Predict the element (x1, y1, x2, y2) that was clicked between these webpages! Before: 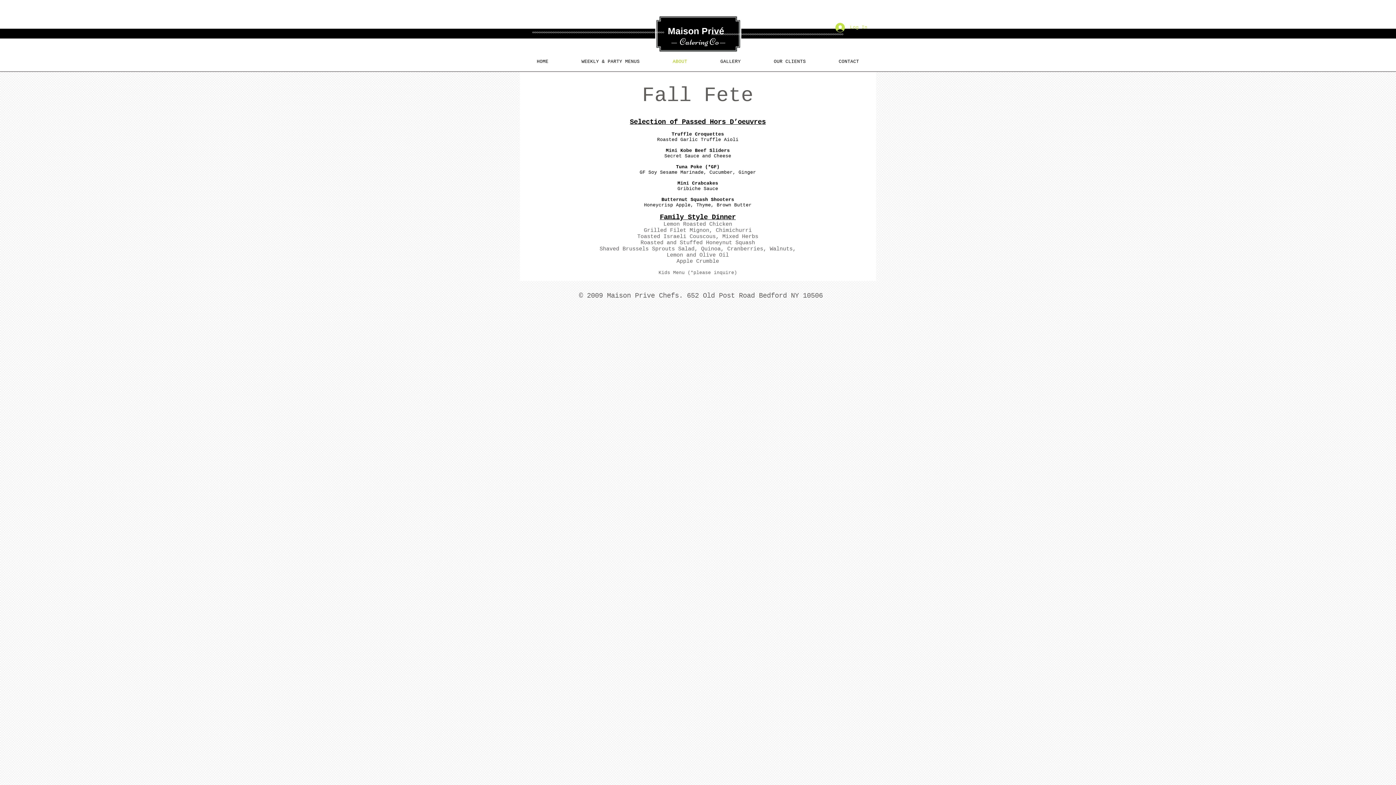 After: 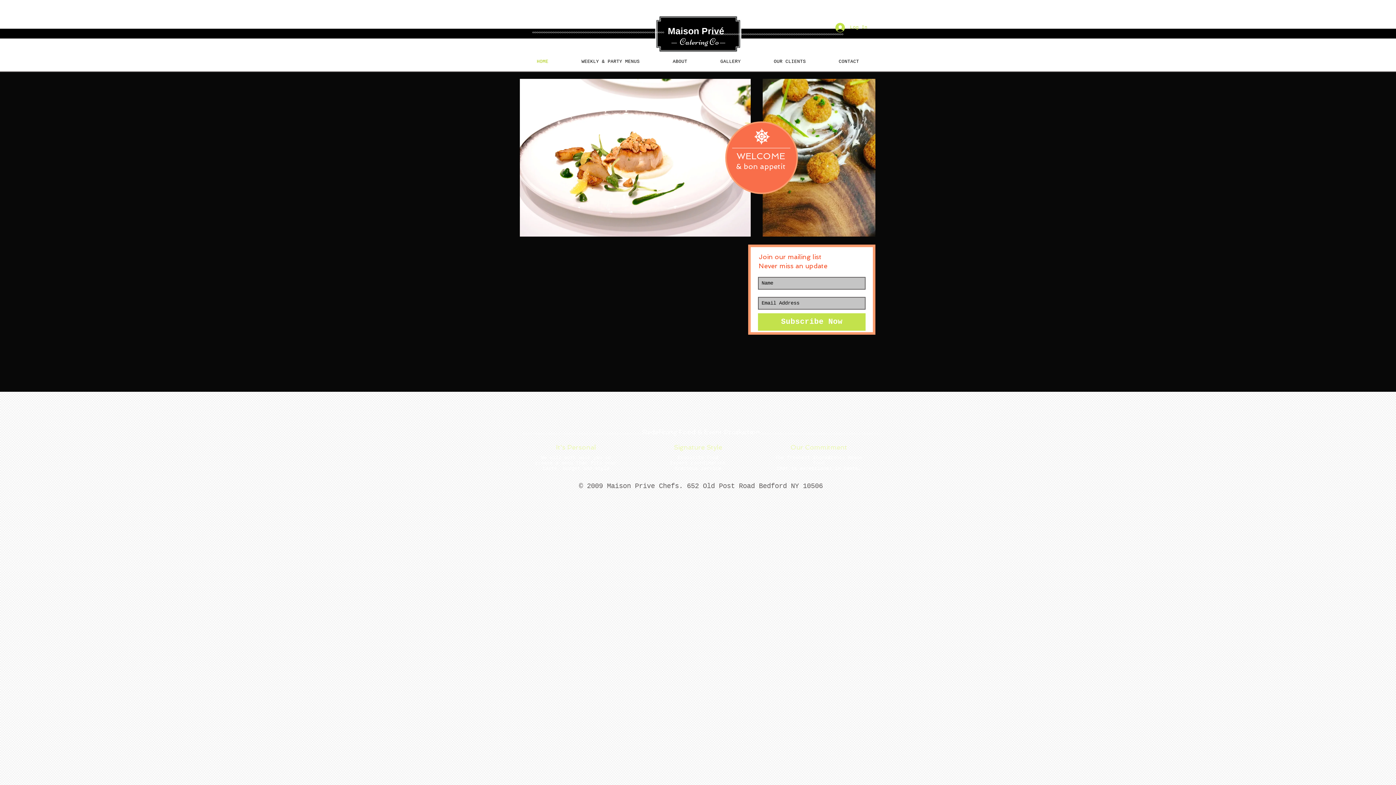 Action: bbox: (680, 36, 718, 47) label: Catering Co